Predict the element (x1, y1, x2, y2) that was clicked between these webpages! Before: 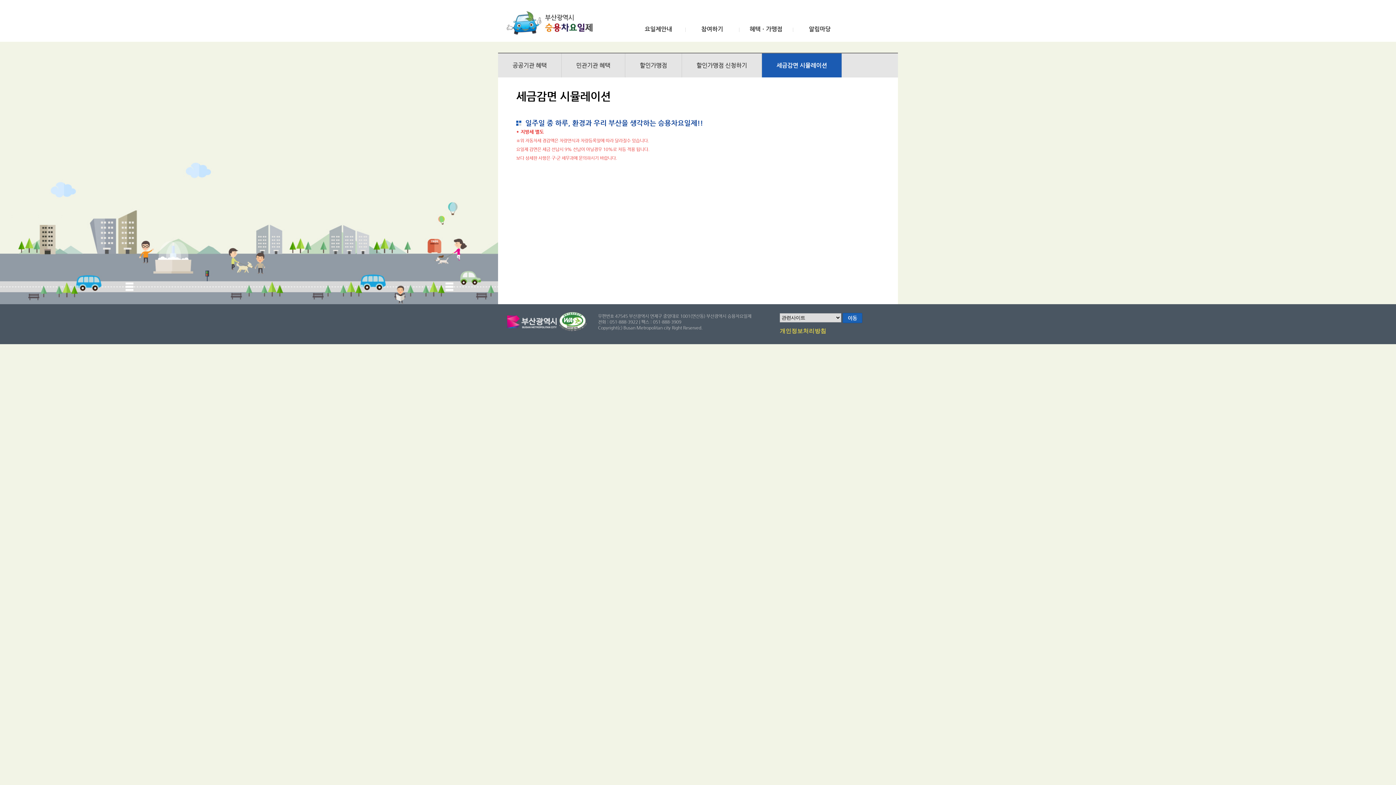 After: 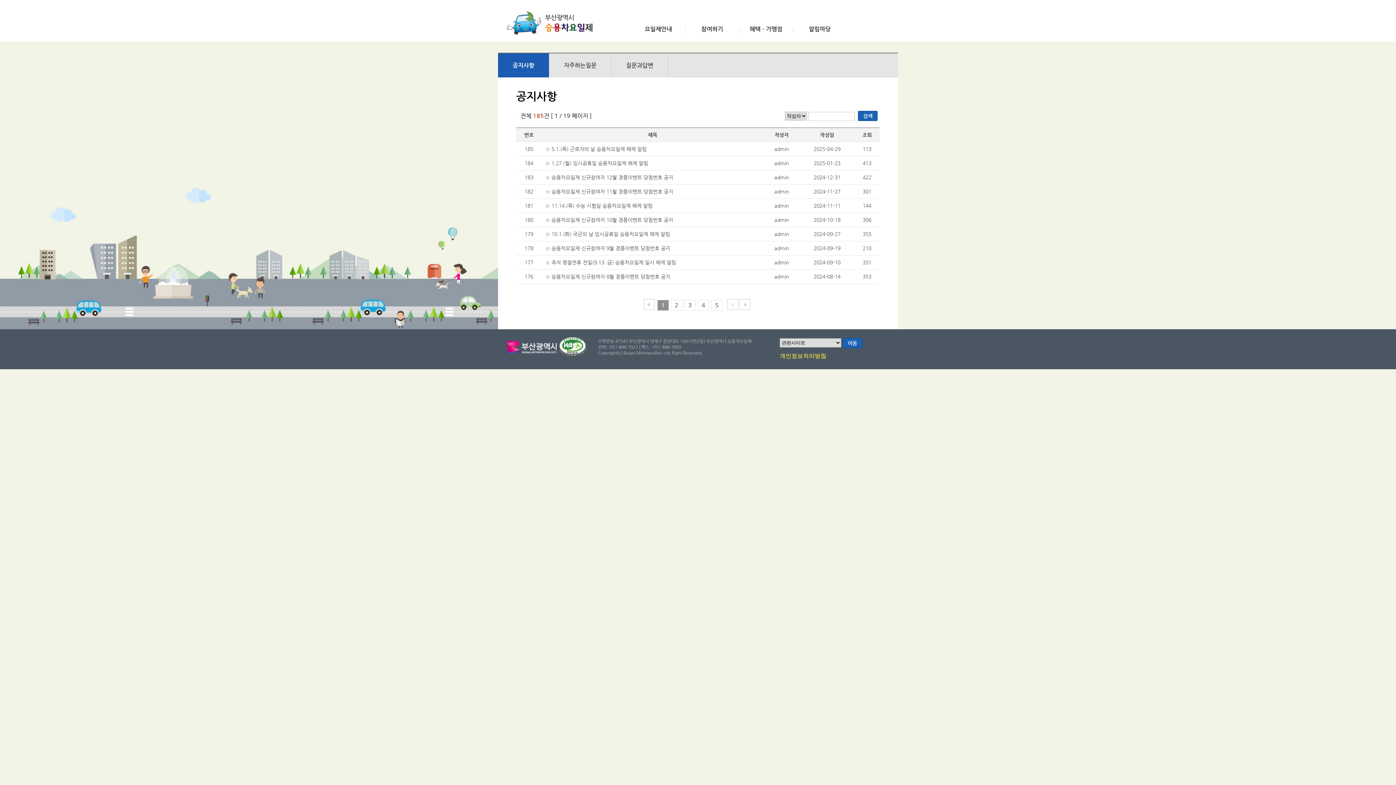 Action: bbox: (801, 26, 838, 32) label: 알림마당